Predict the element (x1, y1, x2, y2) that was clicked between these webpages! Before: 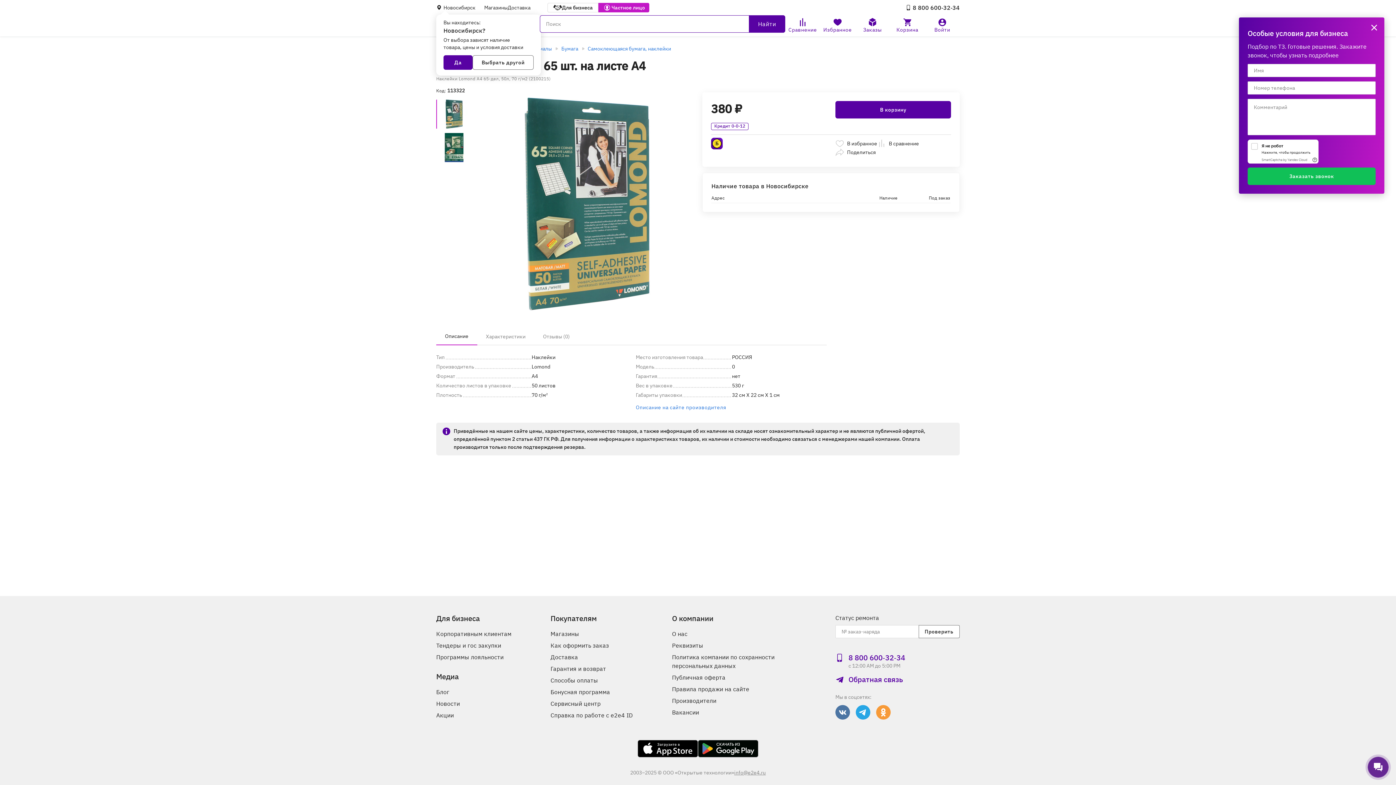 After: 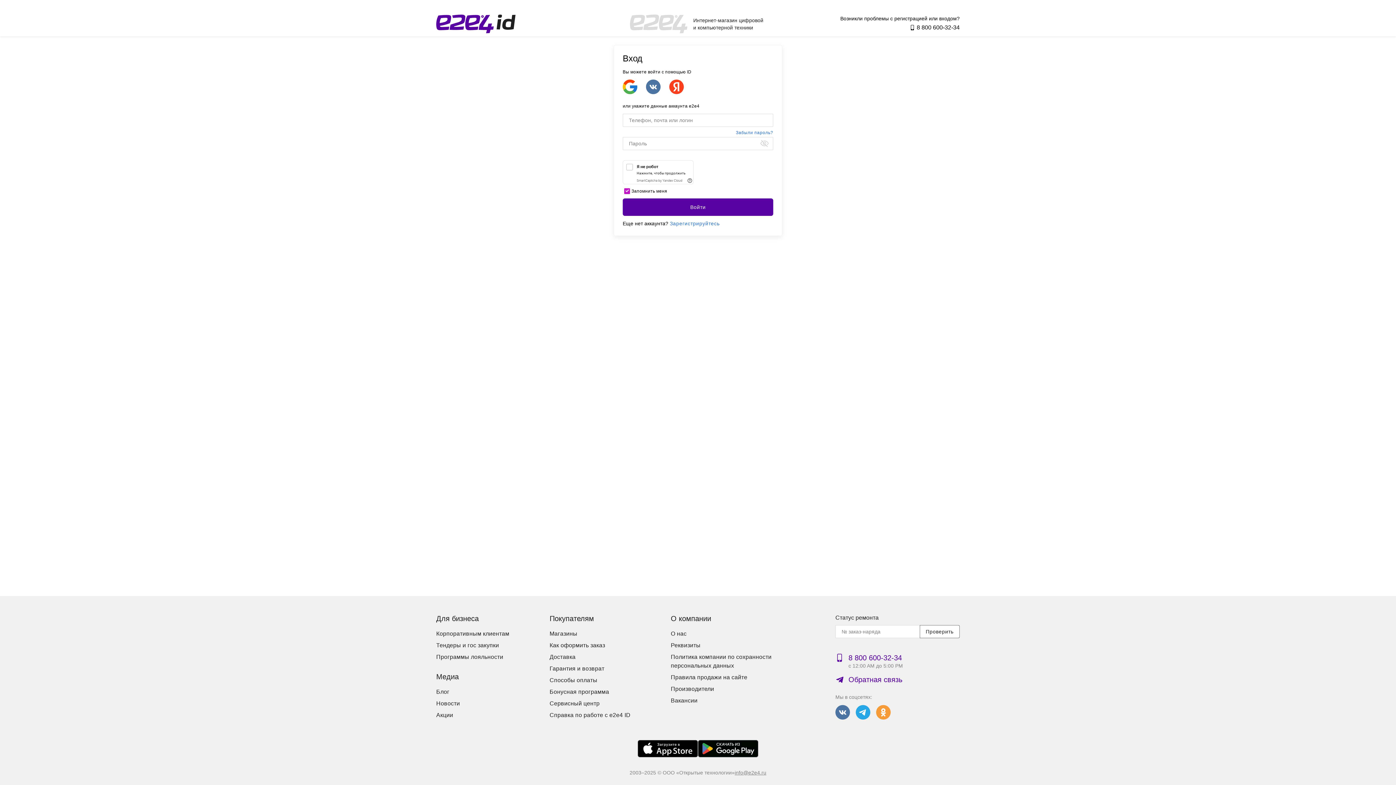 Action: label: В избранное bbox: (835, 139, 877, 148)